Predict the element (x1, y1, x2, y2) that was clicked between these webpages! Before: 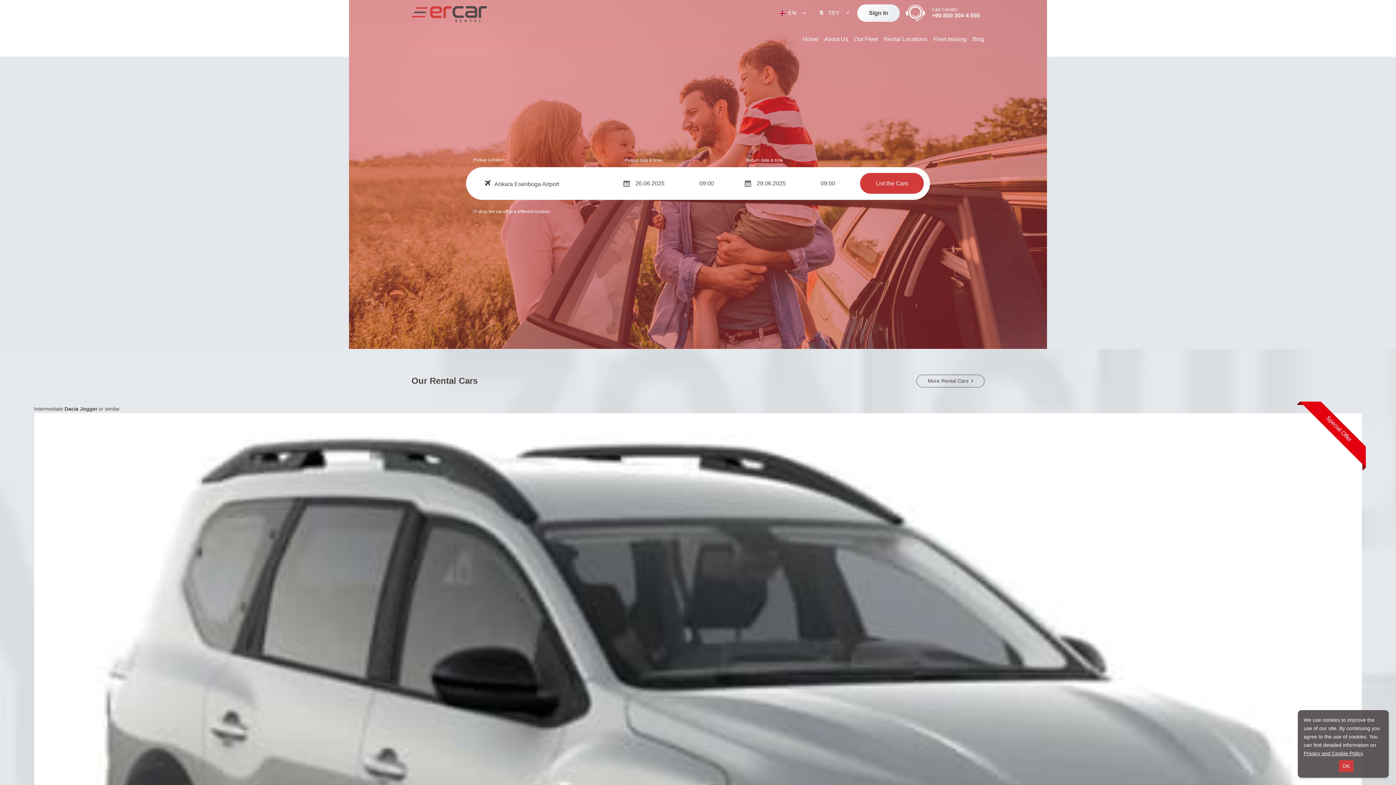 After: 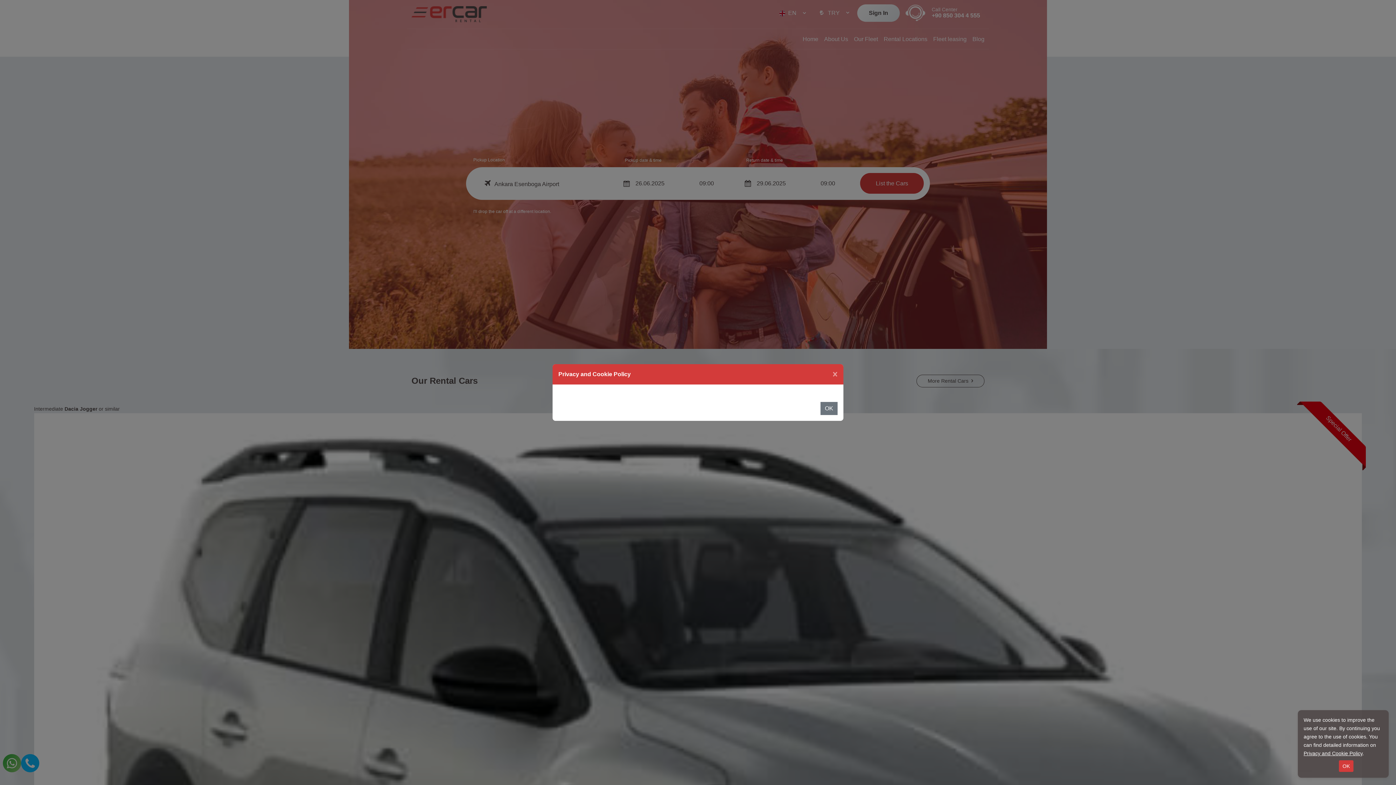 Action: bbox: (1304, 750, 1362, 756) label: Privacy and Cookie Policy